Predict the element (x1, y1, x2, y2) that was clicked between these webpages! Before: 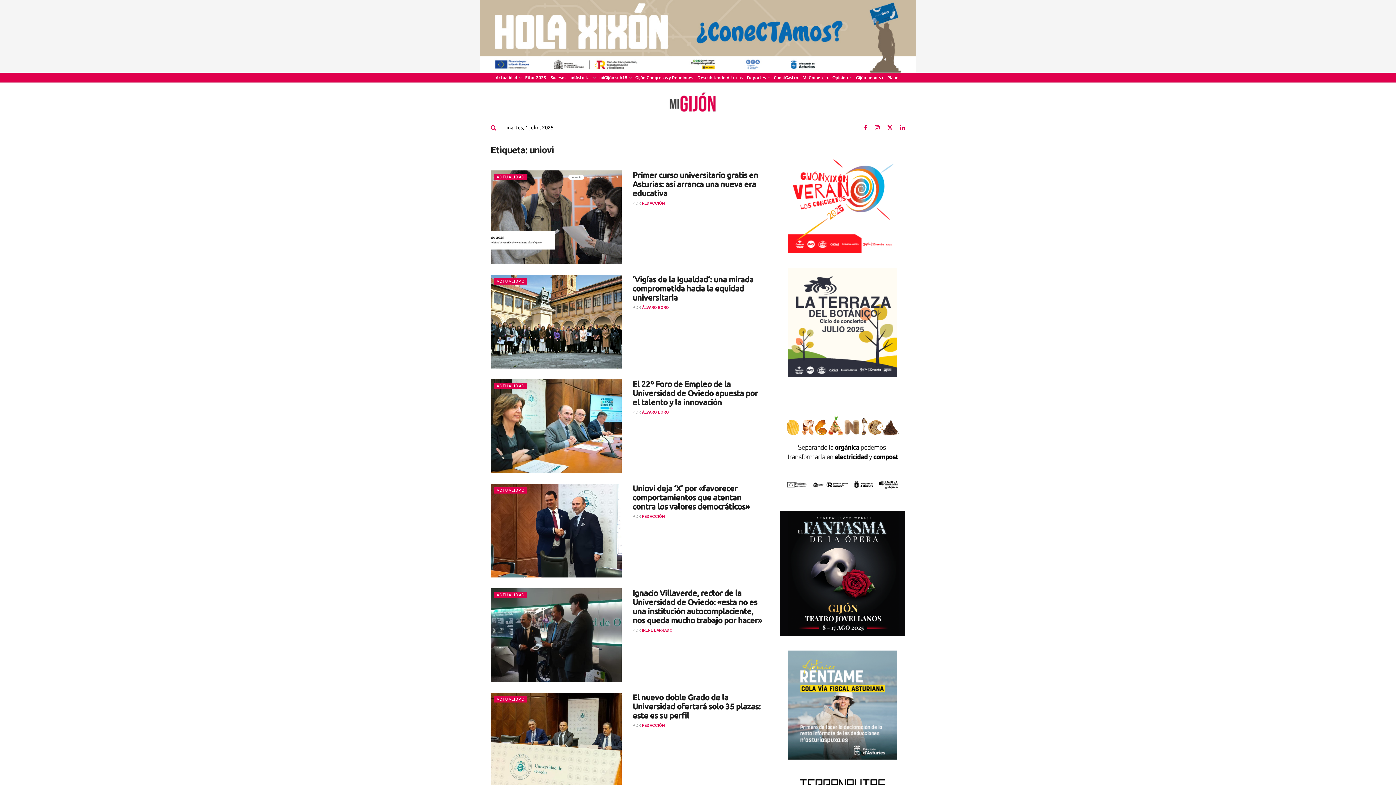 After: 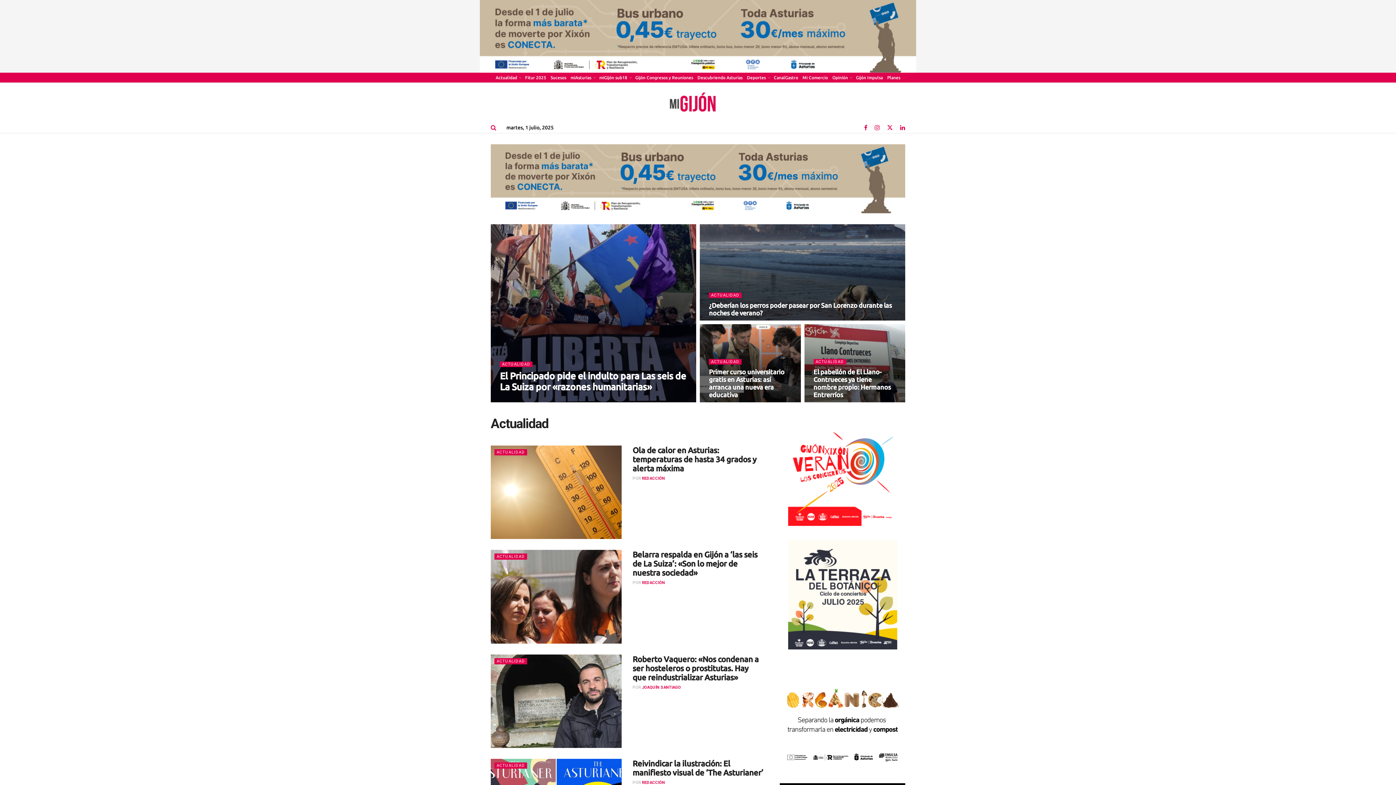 Action: bbox: (494, 696, 527, 702) label: ACTUALIDAD